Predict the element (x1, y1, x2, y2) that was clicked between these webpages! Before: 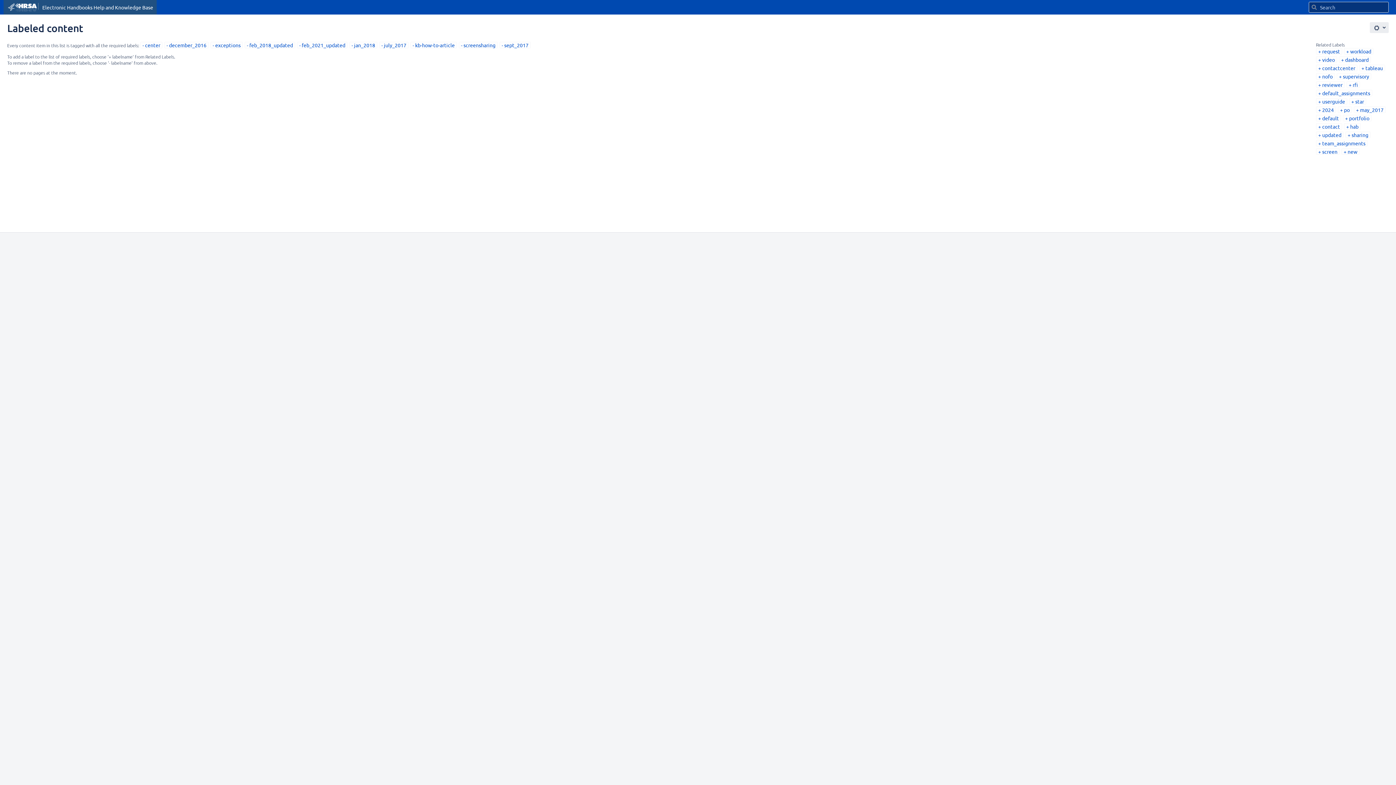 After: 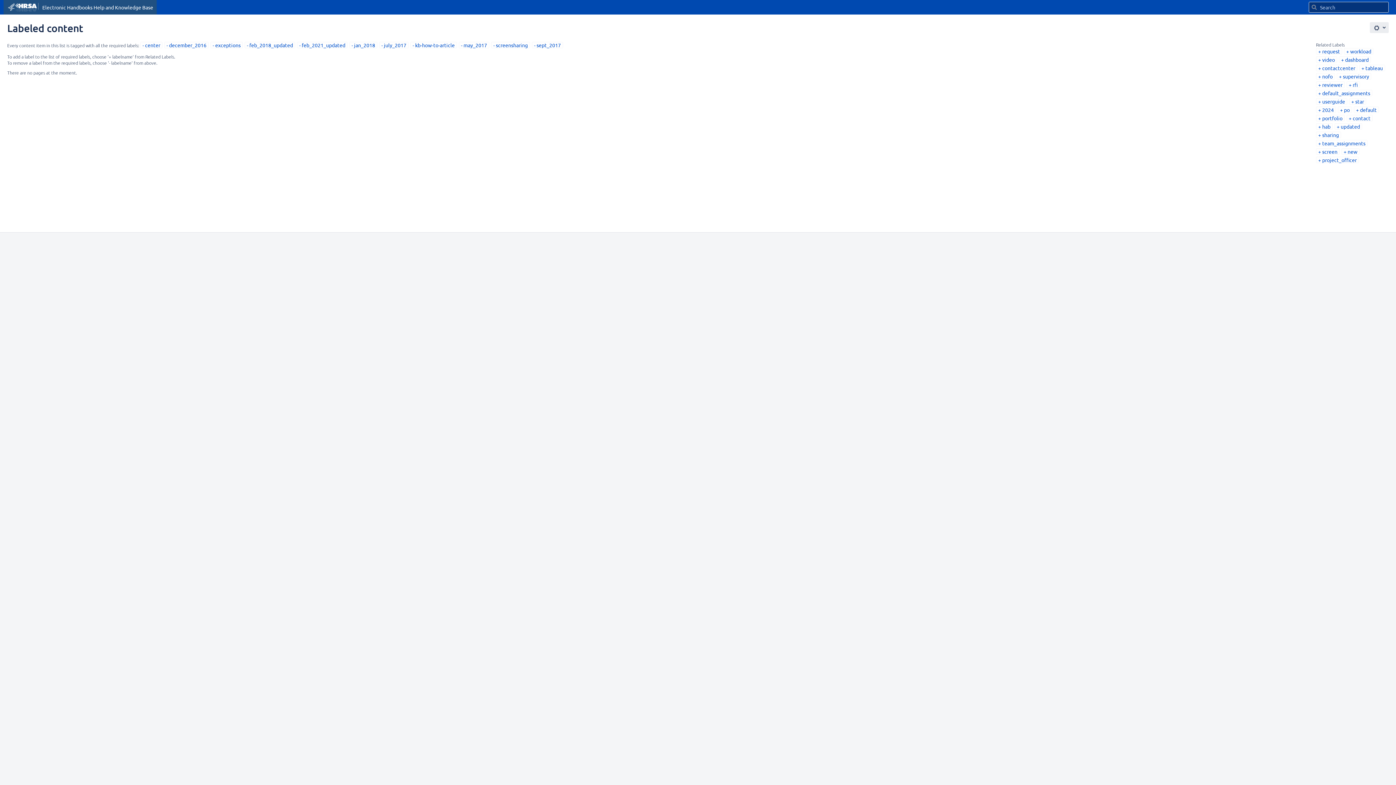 Action: label: may_2017 bbox: (1356, 106, 1384, 113)